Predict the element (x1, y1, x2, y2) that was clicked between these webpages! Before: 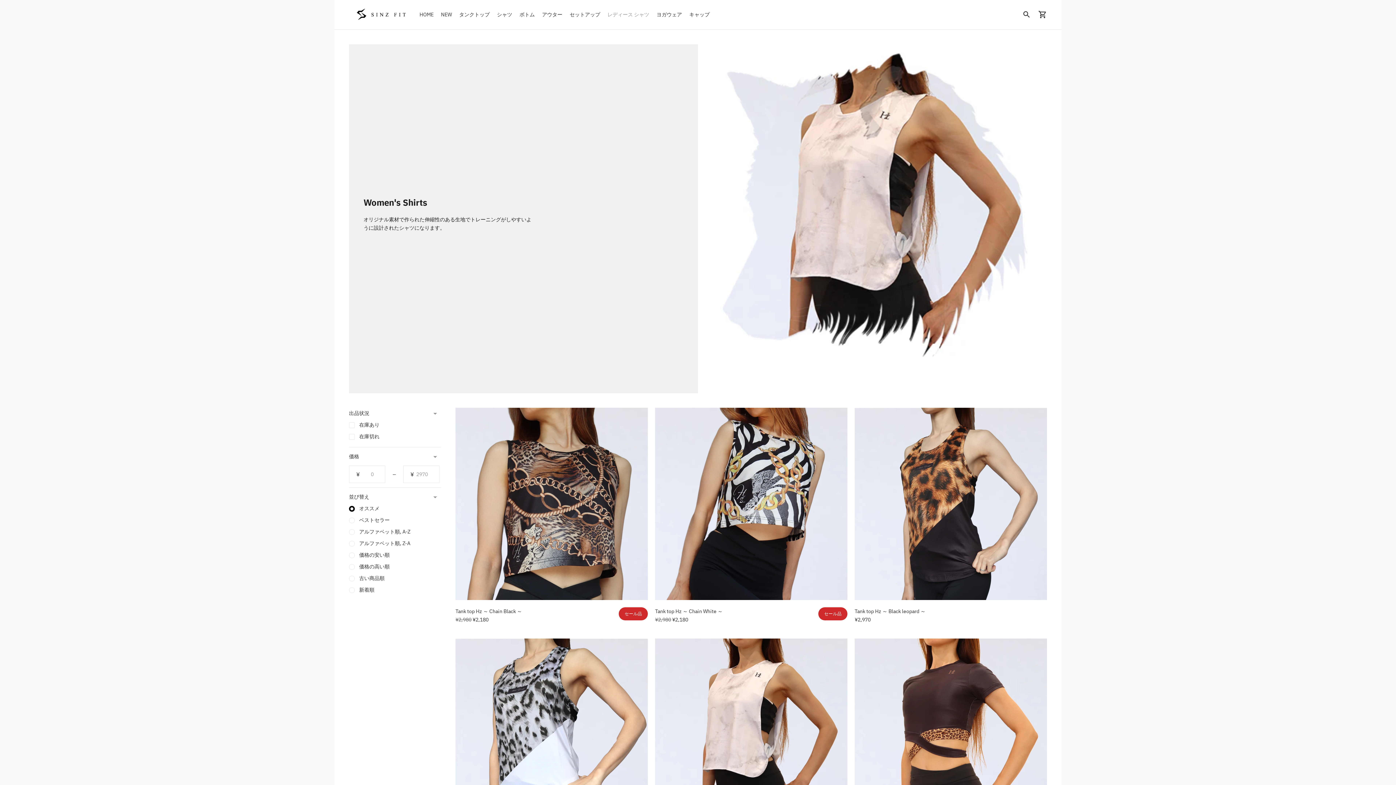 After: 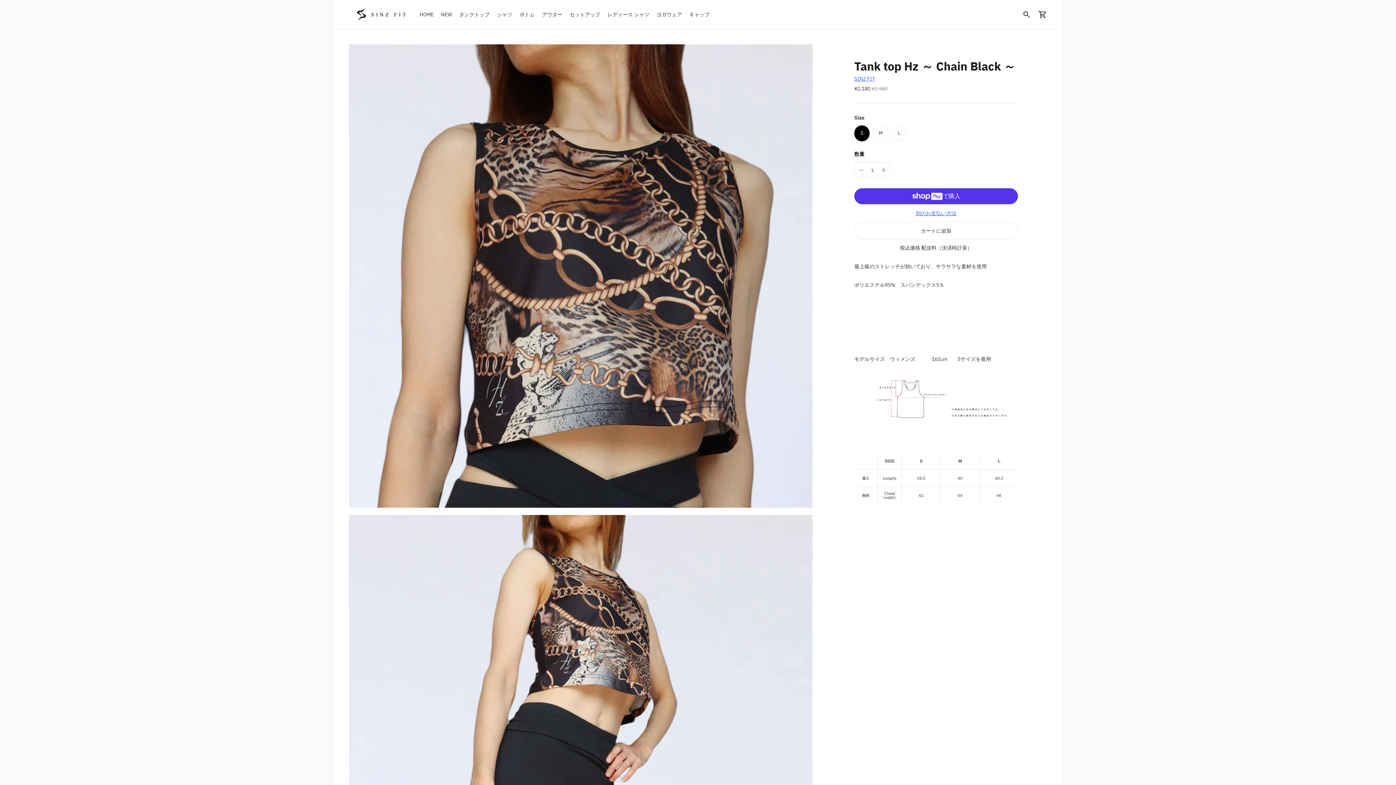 Action: bbox: (455, 407, 647, 600)